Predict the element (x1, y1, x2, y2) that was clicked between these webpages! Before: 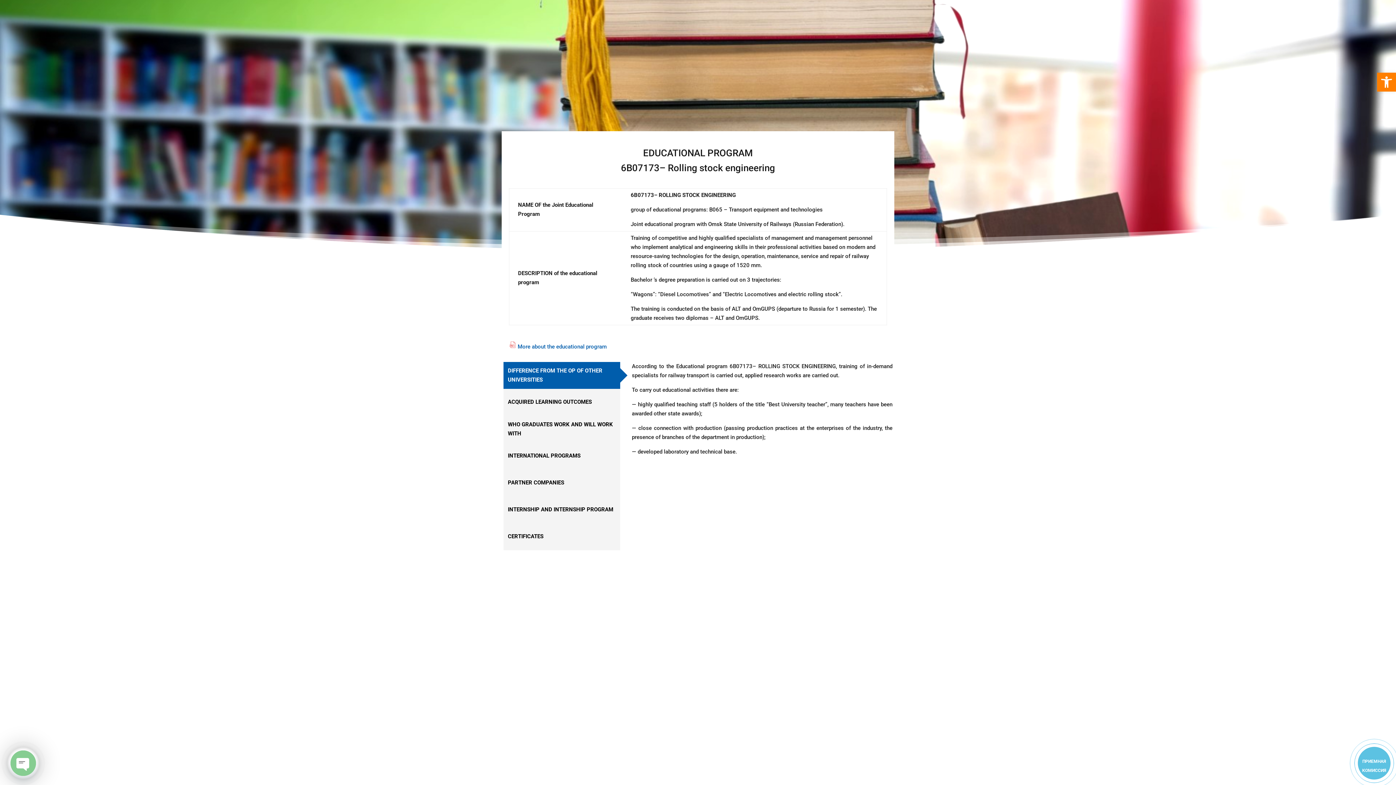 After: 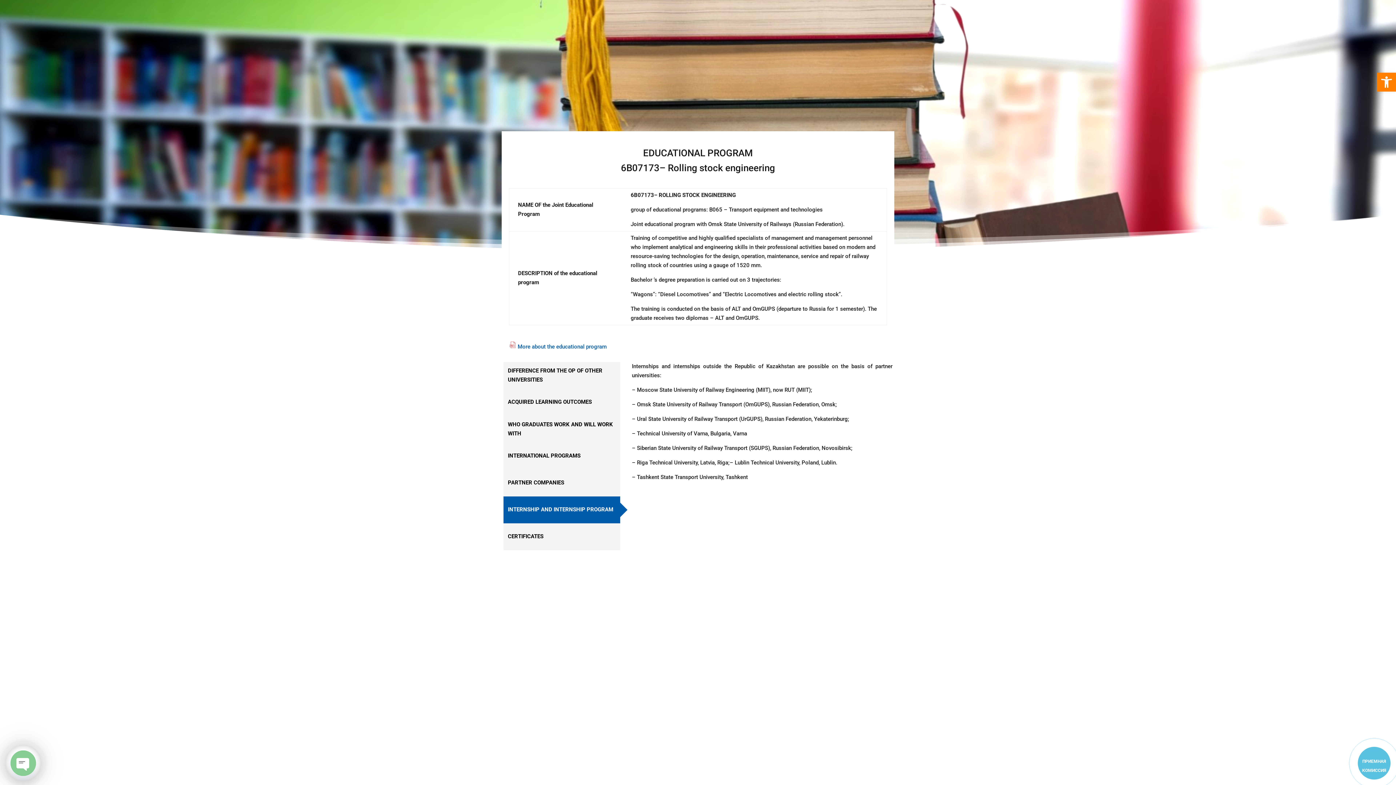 Action: bbox: (504, 497, 619, 523) label: INTERNSHIP AND INTERNSHIP PROGRAM